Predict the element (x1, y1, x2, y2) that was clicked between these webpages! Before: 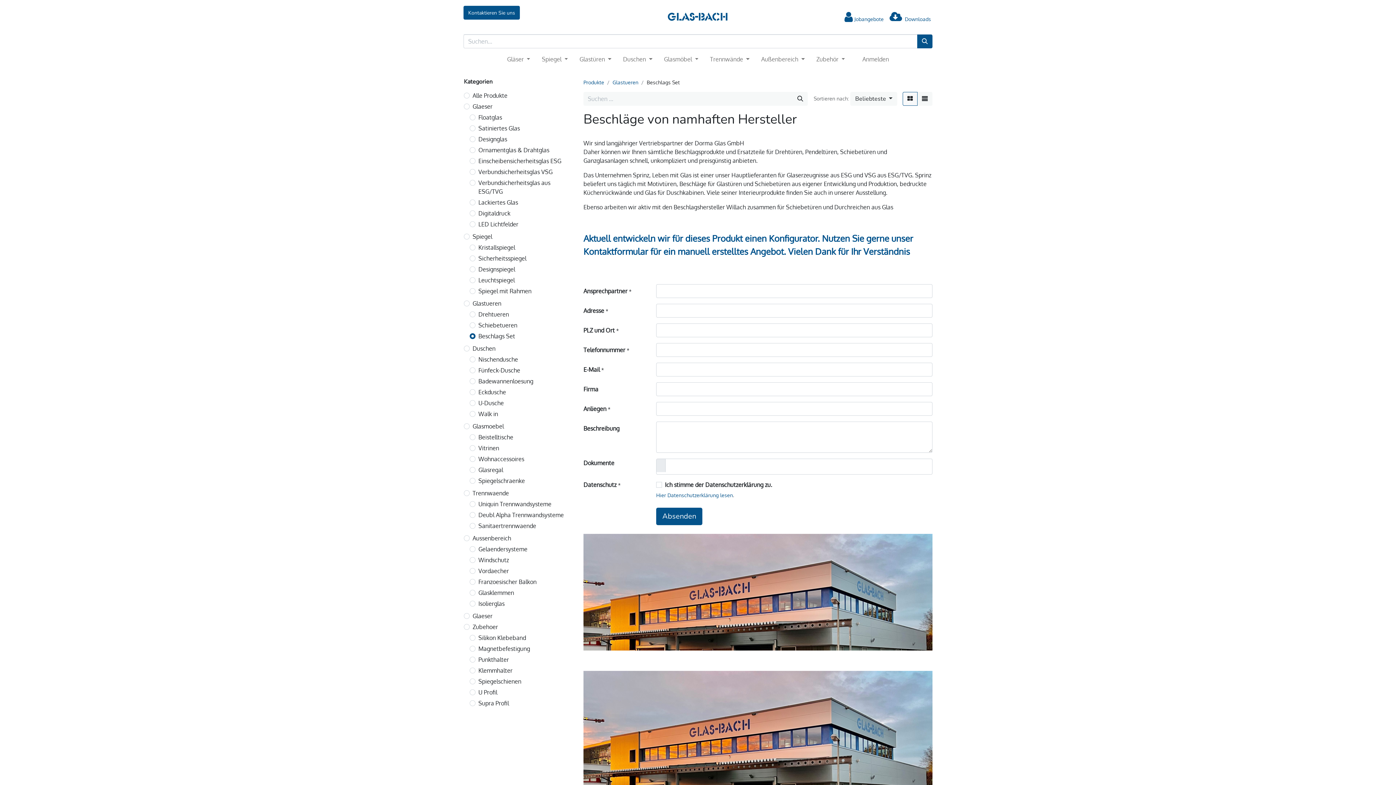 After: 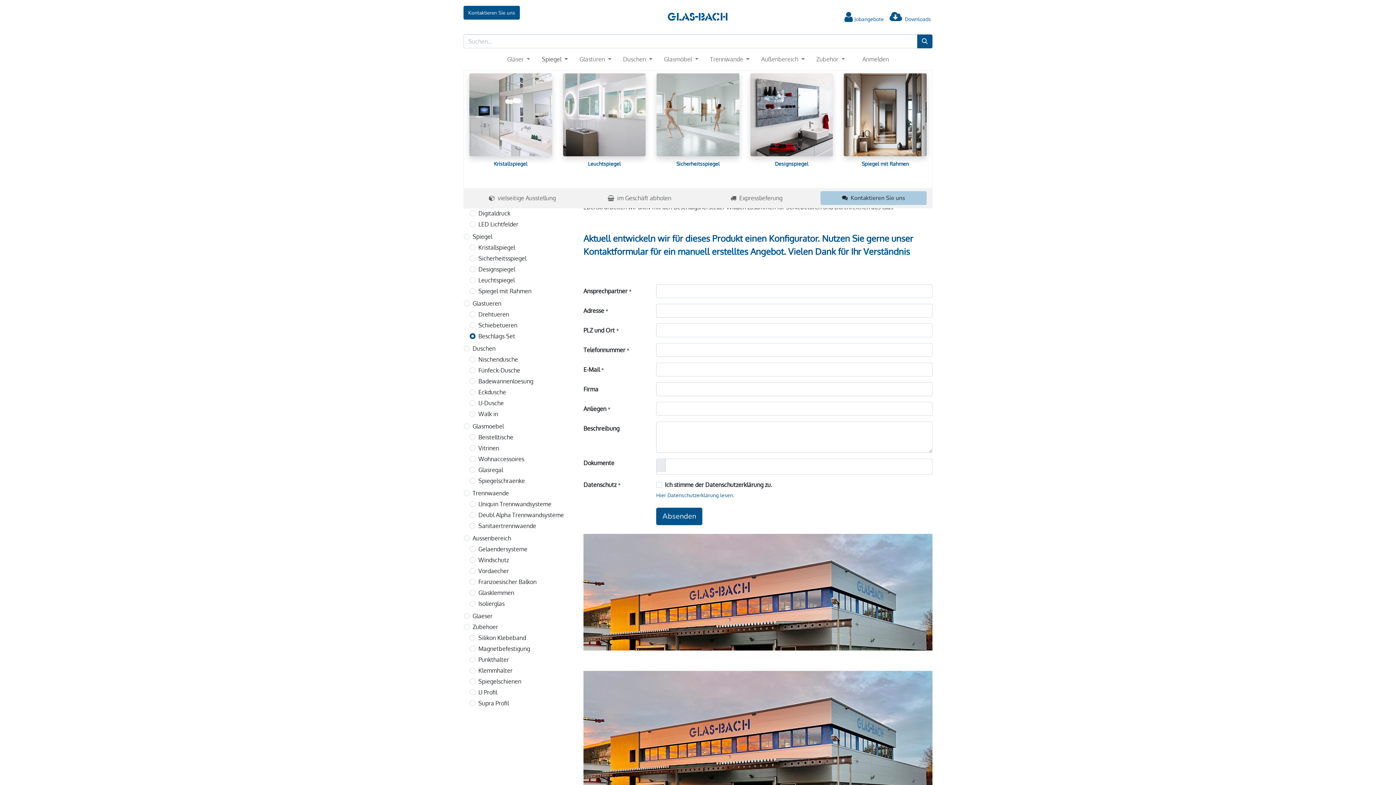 Action: bbox: (536, 52, 573, 66) label: Spiegel 